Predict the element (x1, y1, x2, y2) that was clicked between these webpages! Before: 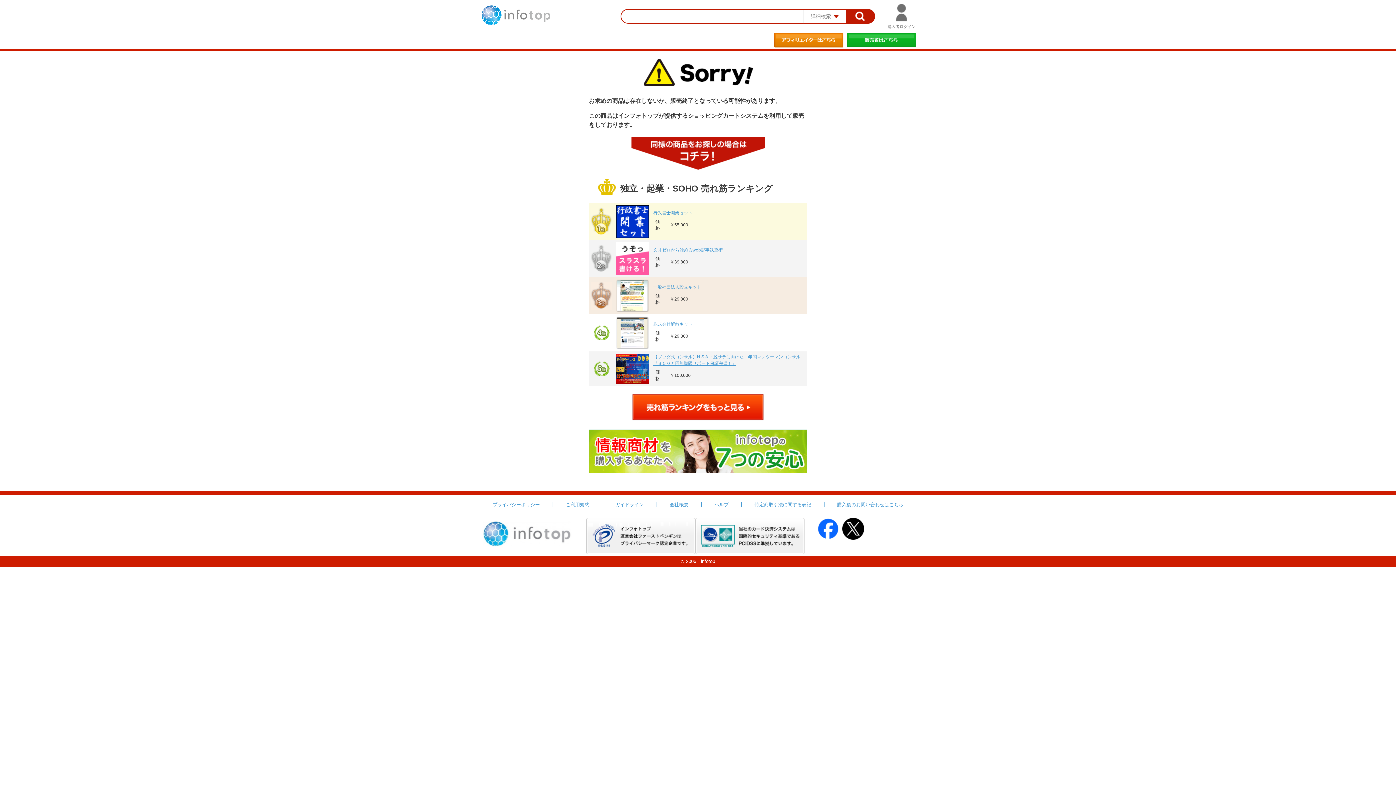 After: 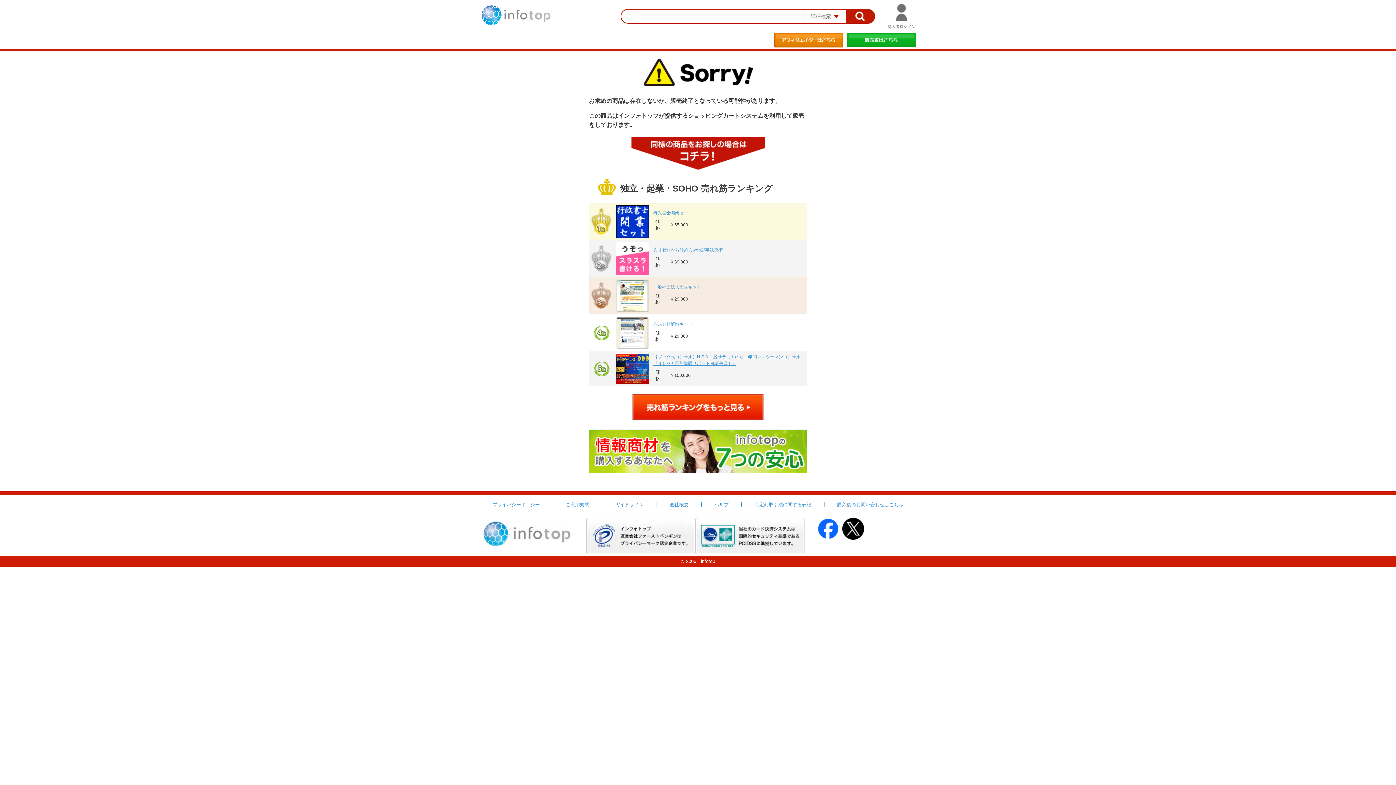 Action: bbox: (695, 518, 804, 524)